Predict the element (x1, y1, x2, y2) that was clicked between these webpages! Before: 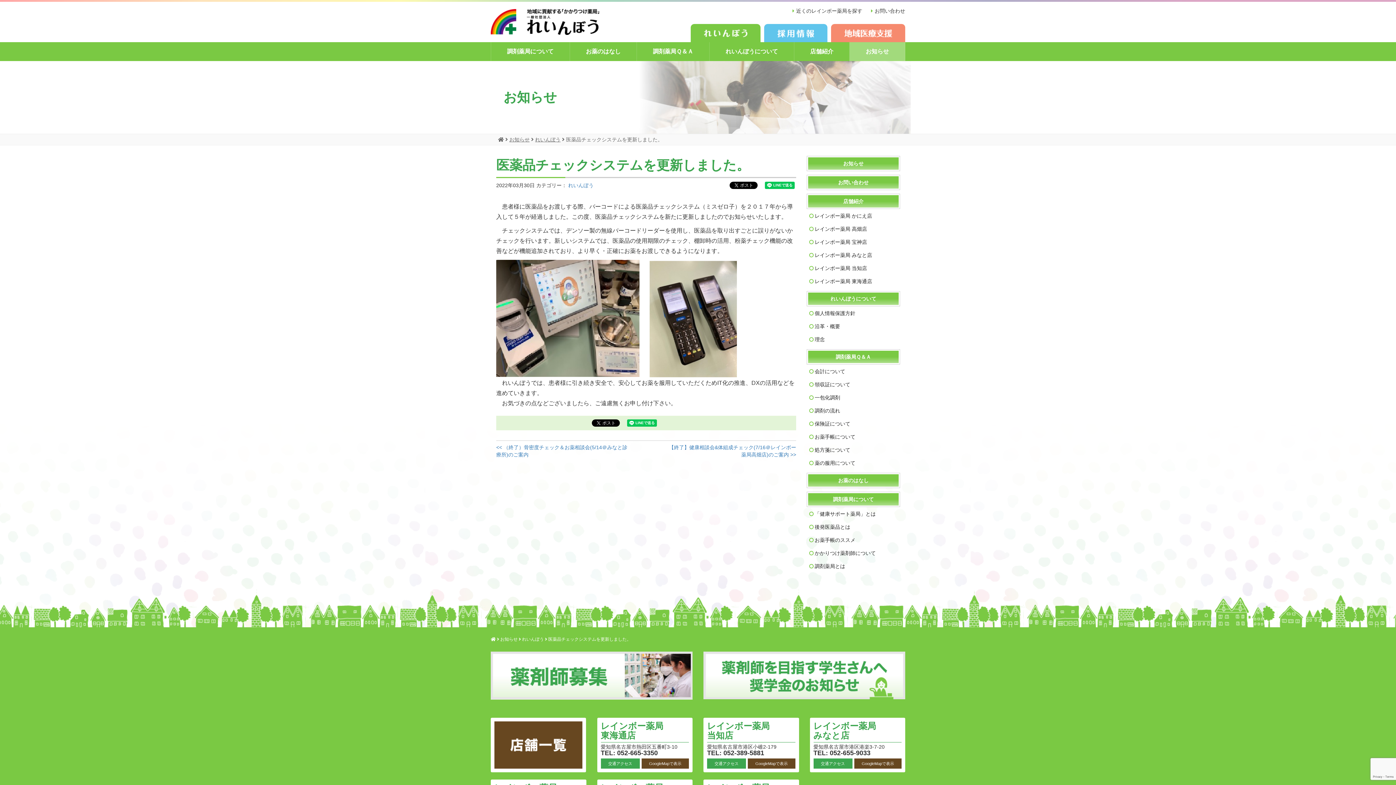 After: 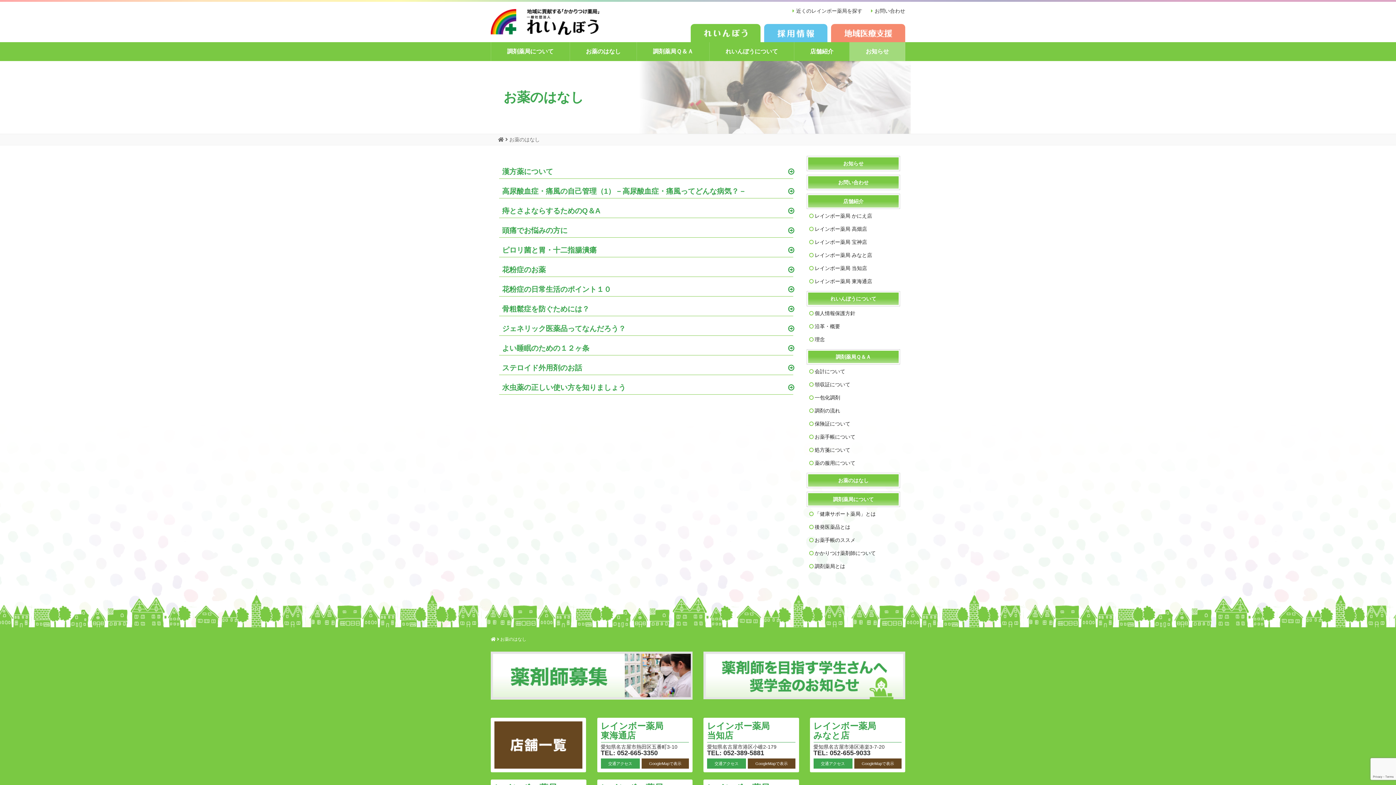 Action: label: お薬のはなし bbox: (807, 473, 900, 488)